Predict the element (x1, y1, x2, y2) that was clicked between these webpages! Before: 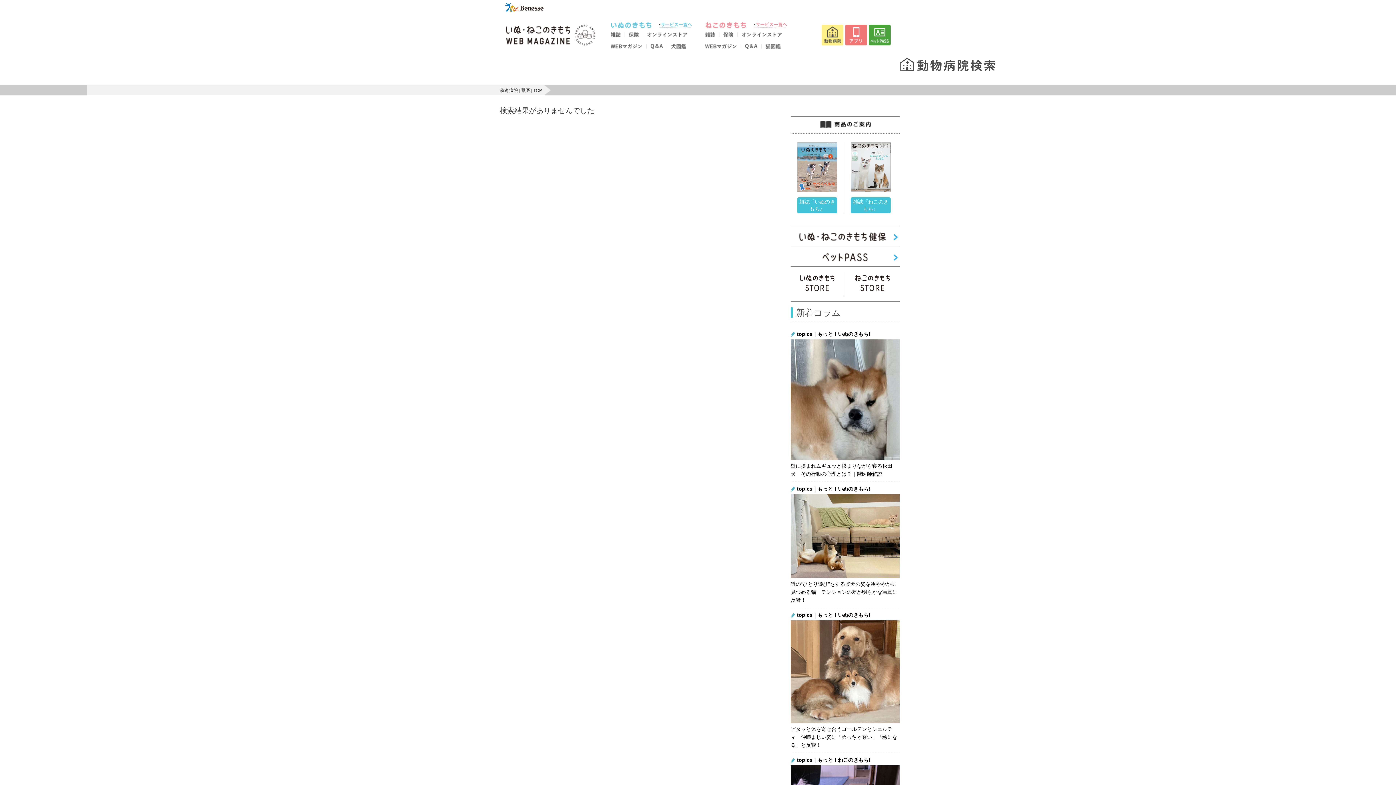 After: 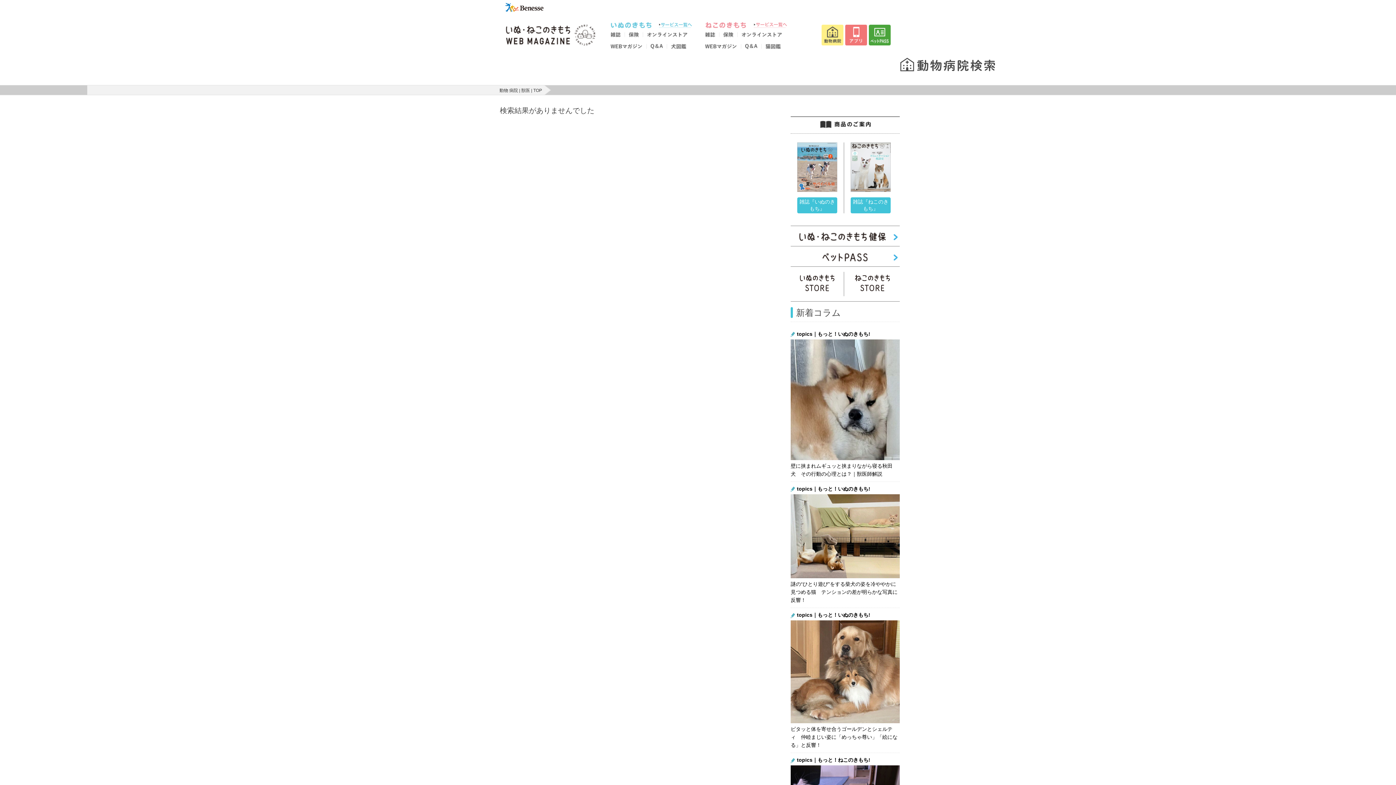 Action: bbox: (737, 33, 784, 38)